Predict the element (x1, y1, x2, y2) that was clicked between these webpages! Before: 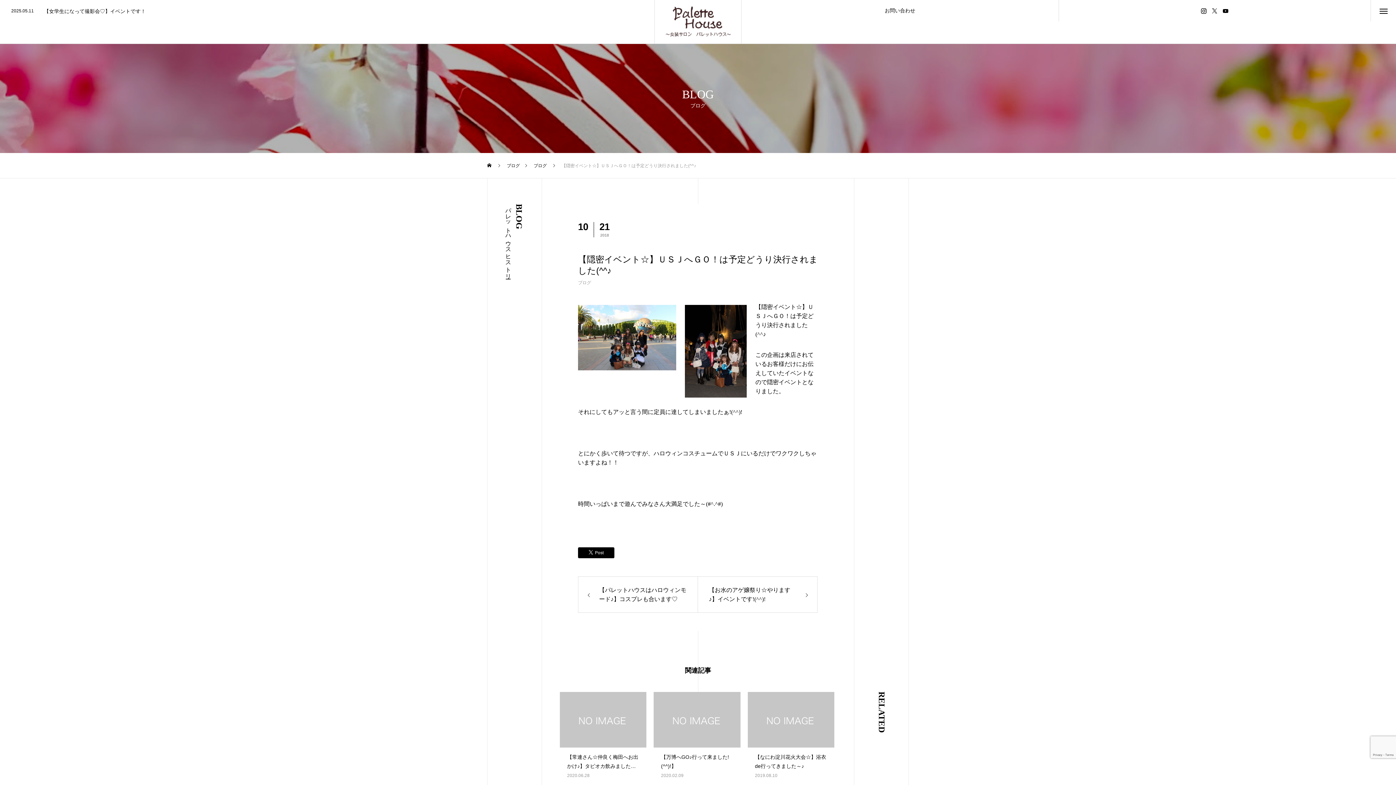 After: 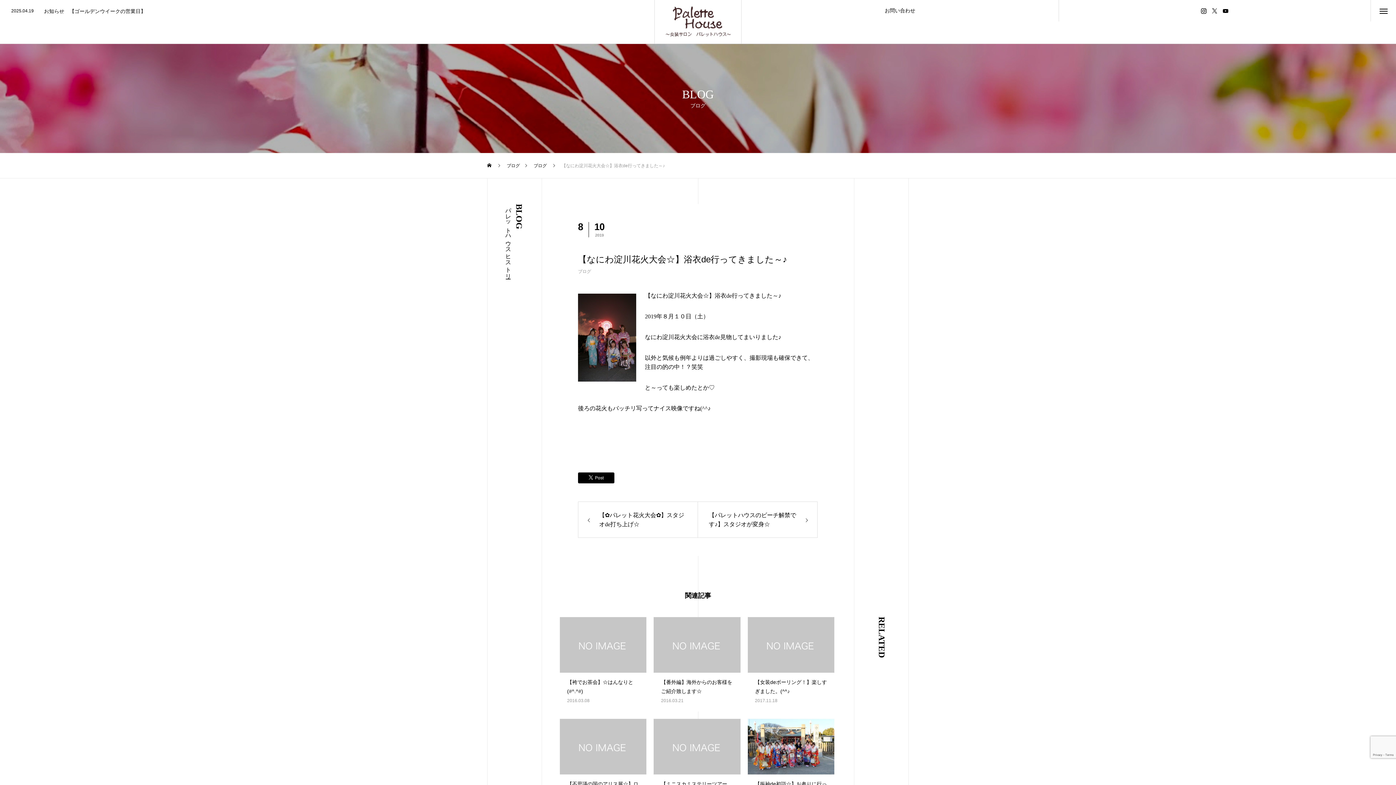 Action: bbox: (747, 692, 834, 786) label: 【なにわ淀川花火大会☆】浴衣de行ってきました～♪

2019.08.10